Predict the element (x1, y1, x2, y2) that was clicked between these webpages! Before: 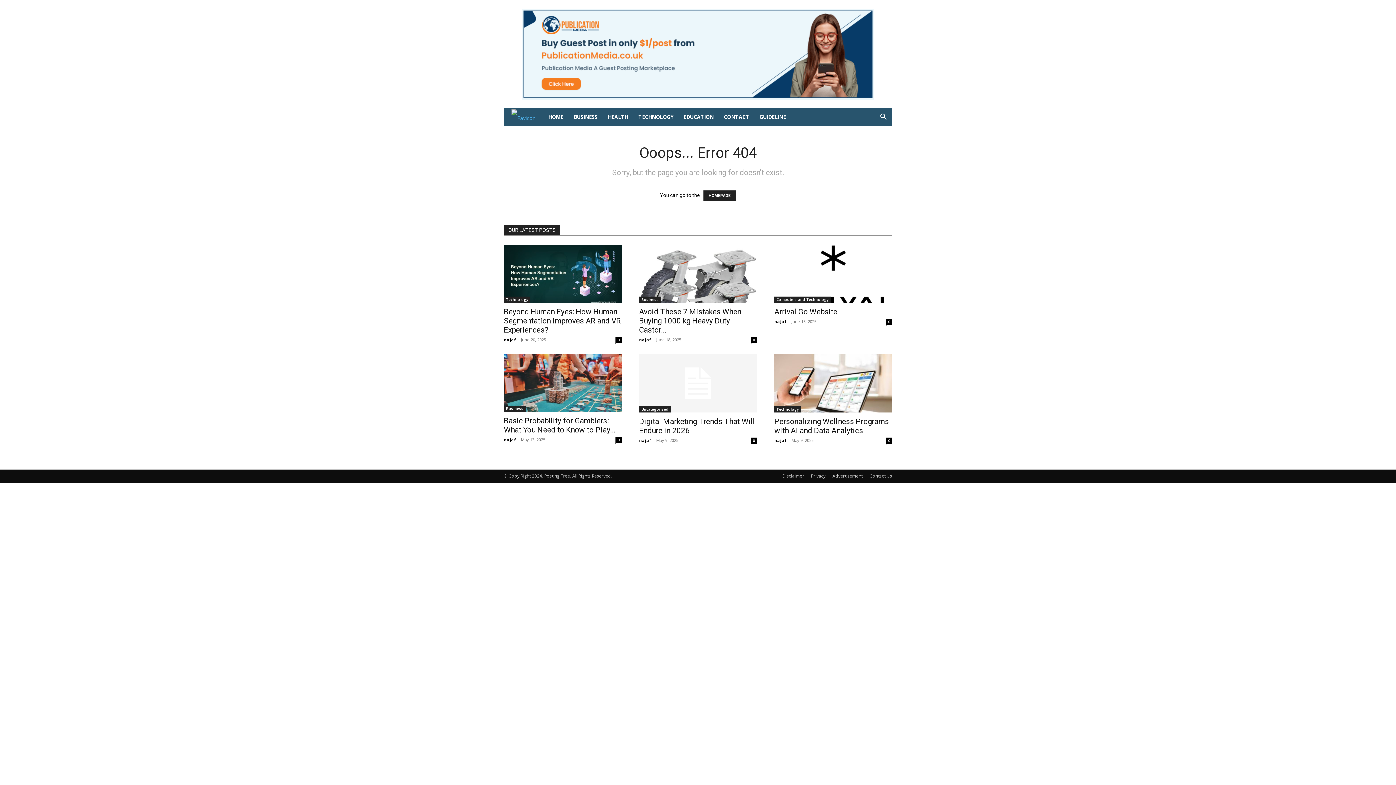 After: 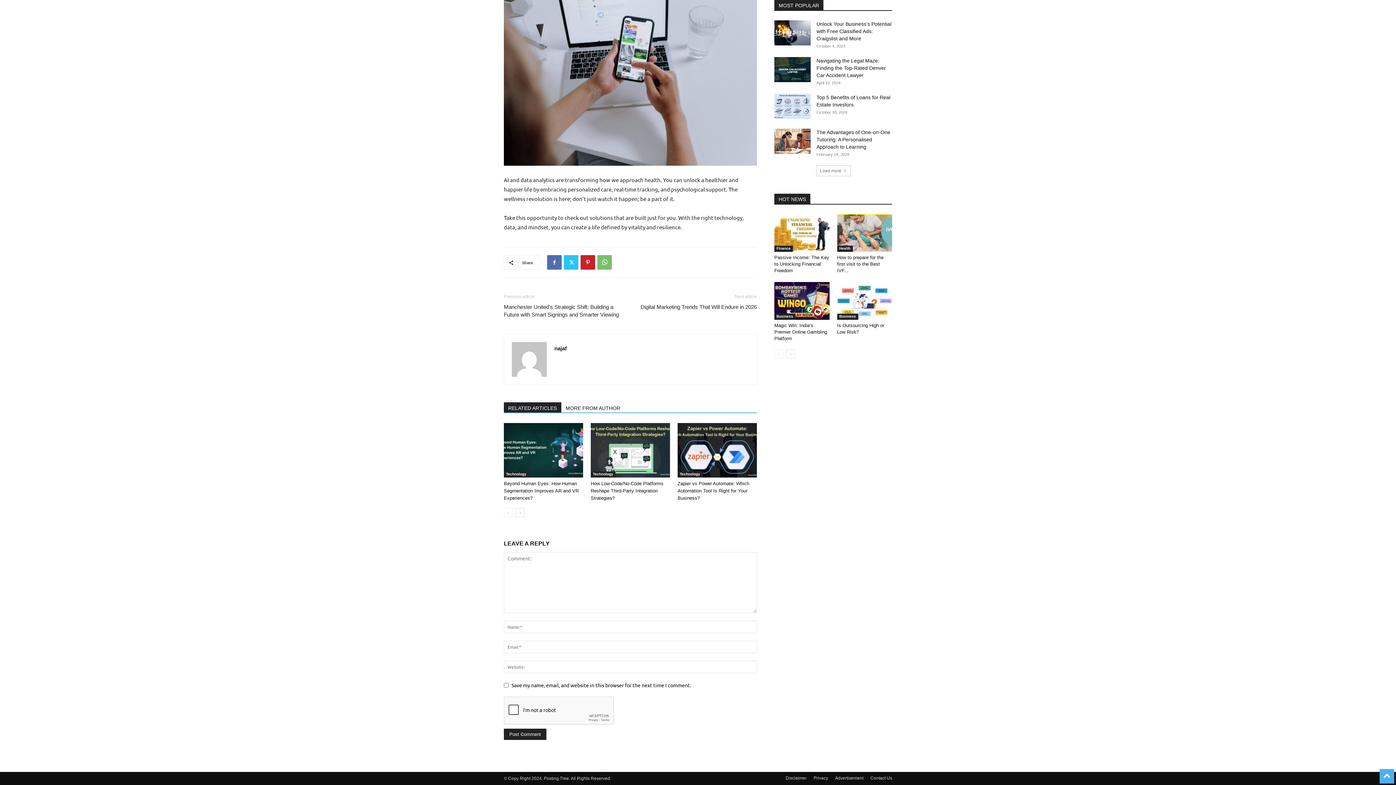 Action: bbox: (886, 437, 892, 443) label: 0